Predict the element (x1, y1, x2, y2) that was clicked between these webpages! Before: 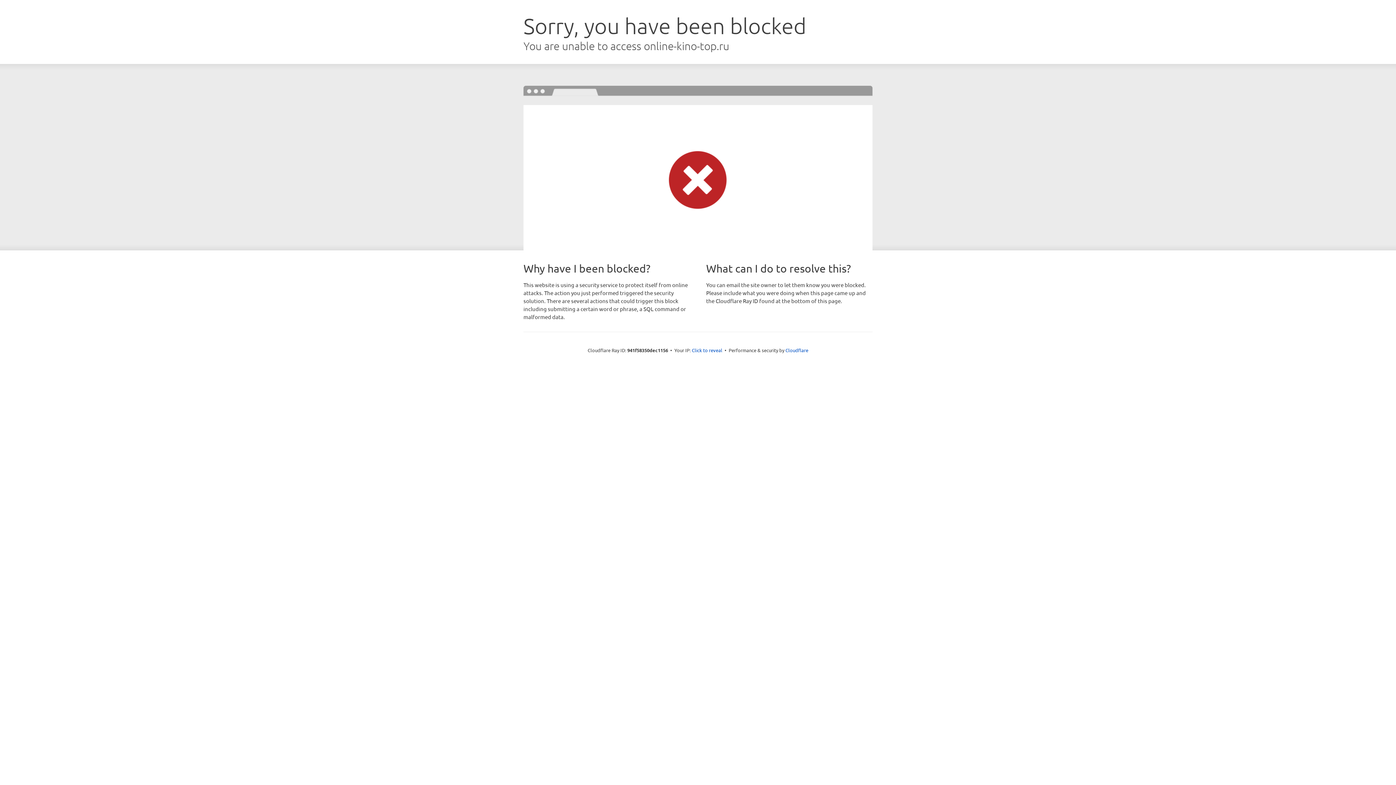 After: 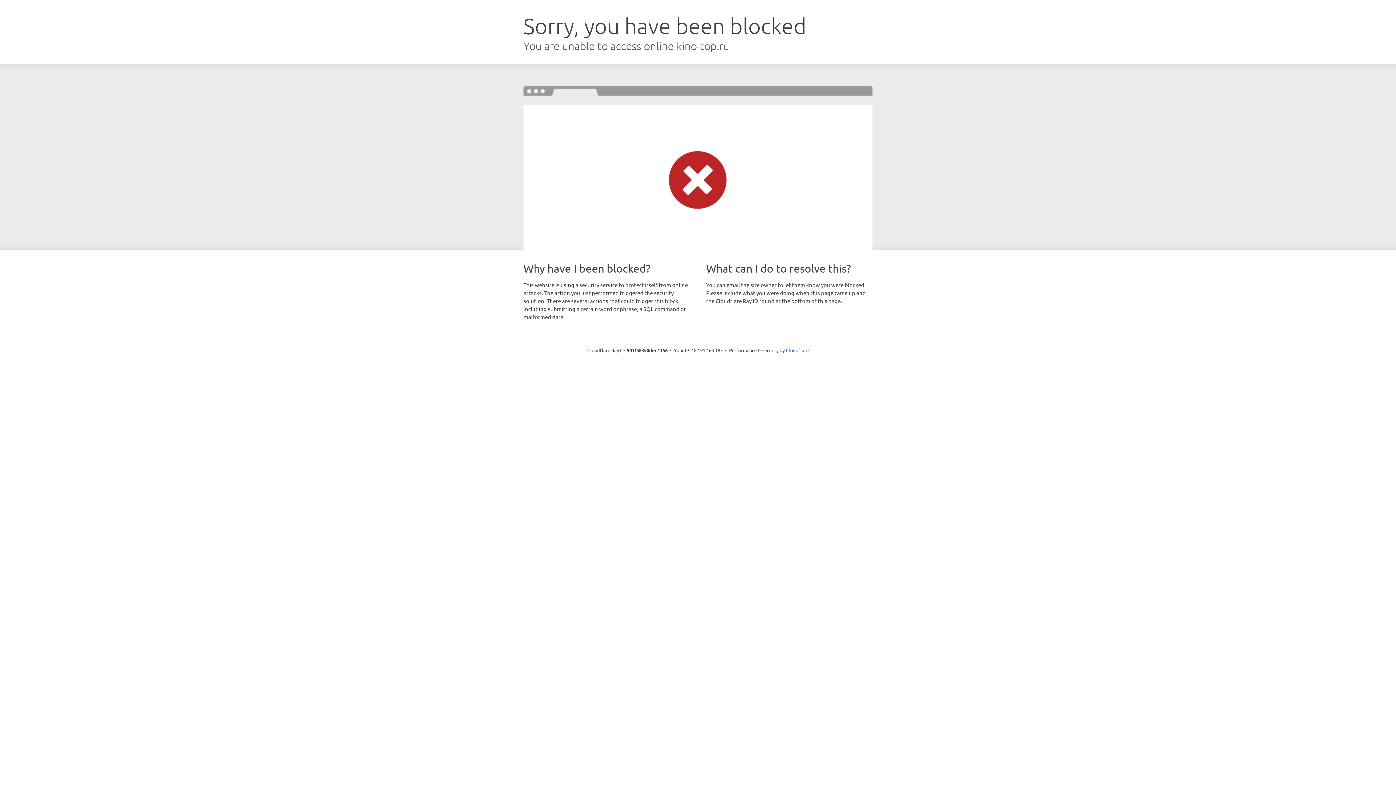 Action: label: Click to reveal bbox: (692, 346, 722, 353)